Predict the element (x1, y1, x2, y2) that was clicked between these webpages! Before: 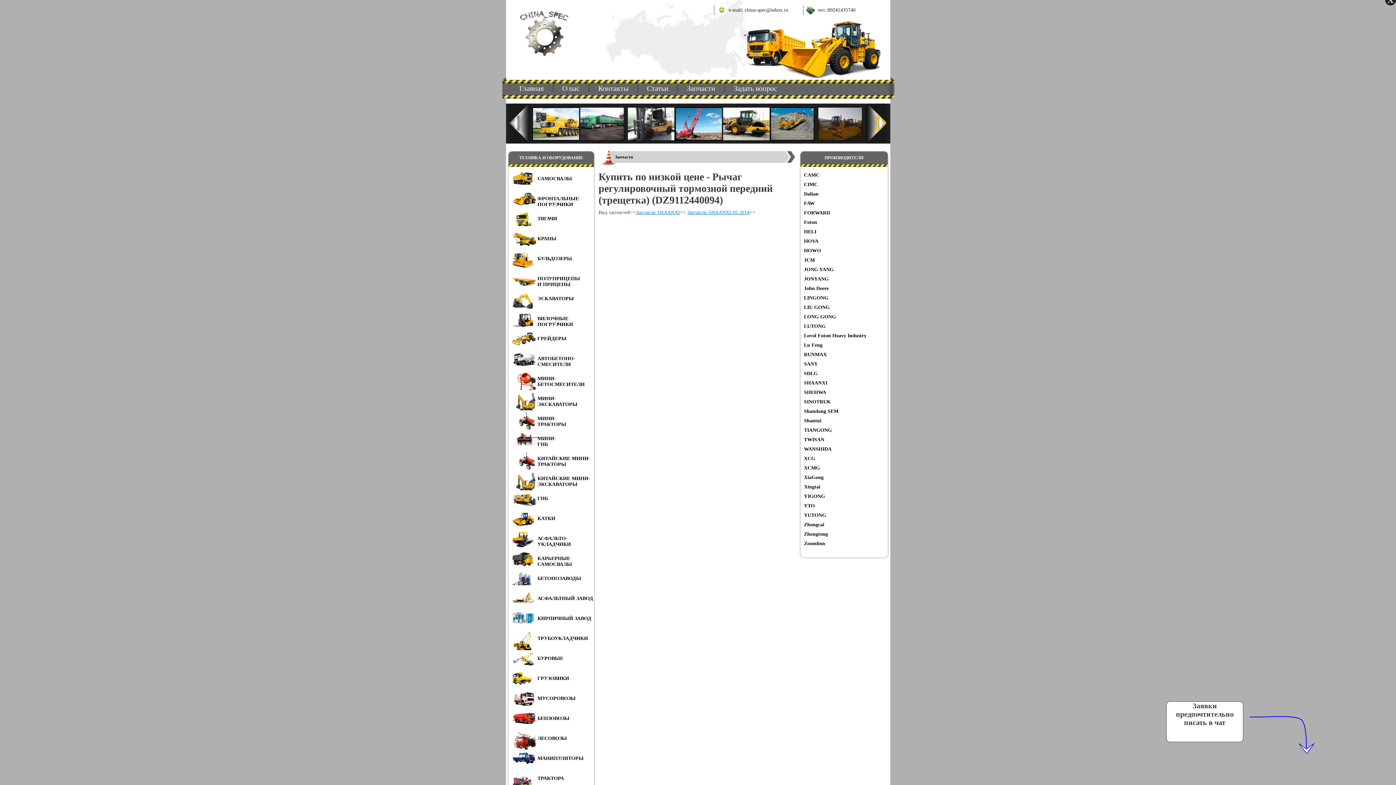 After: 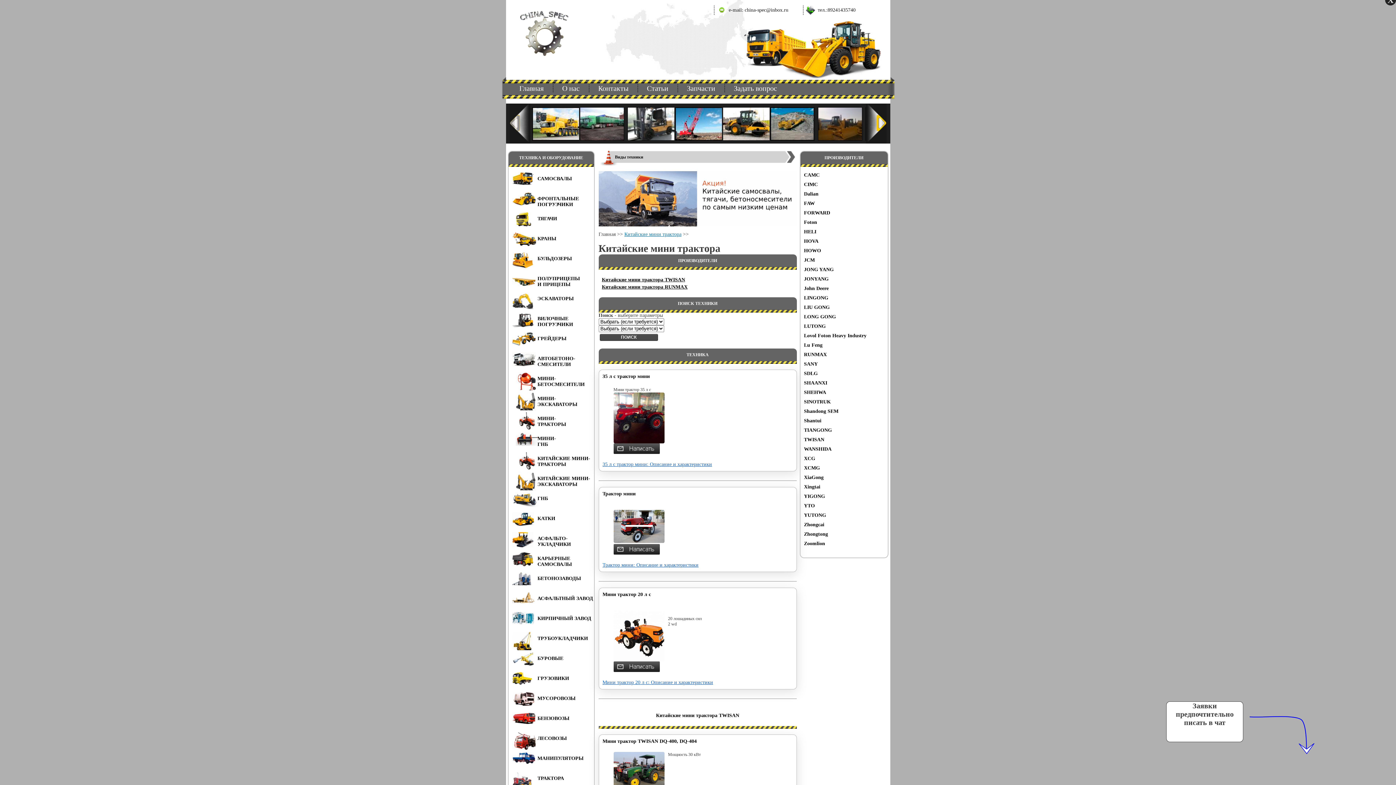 Action: bbox: (537, 456, 590, 467) label: КИТАЙСКИЕ МИНИ-
ТРАКТОРЫ